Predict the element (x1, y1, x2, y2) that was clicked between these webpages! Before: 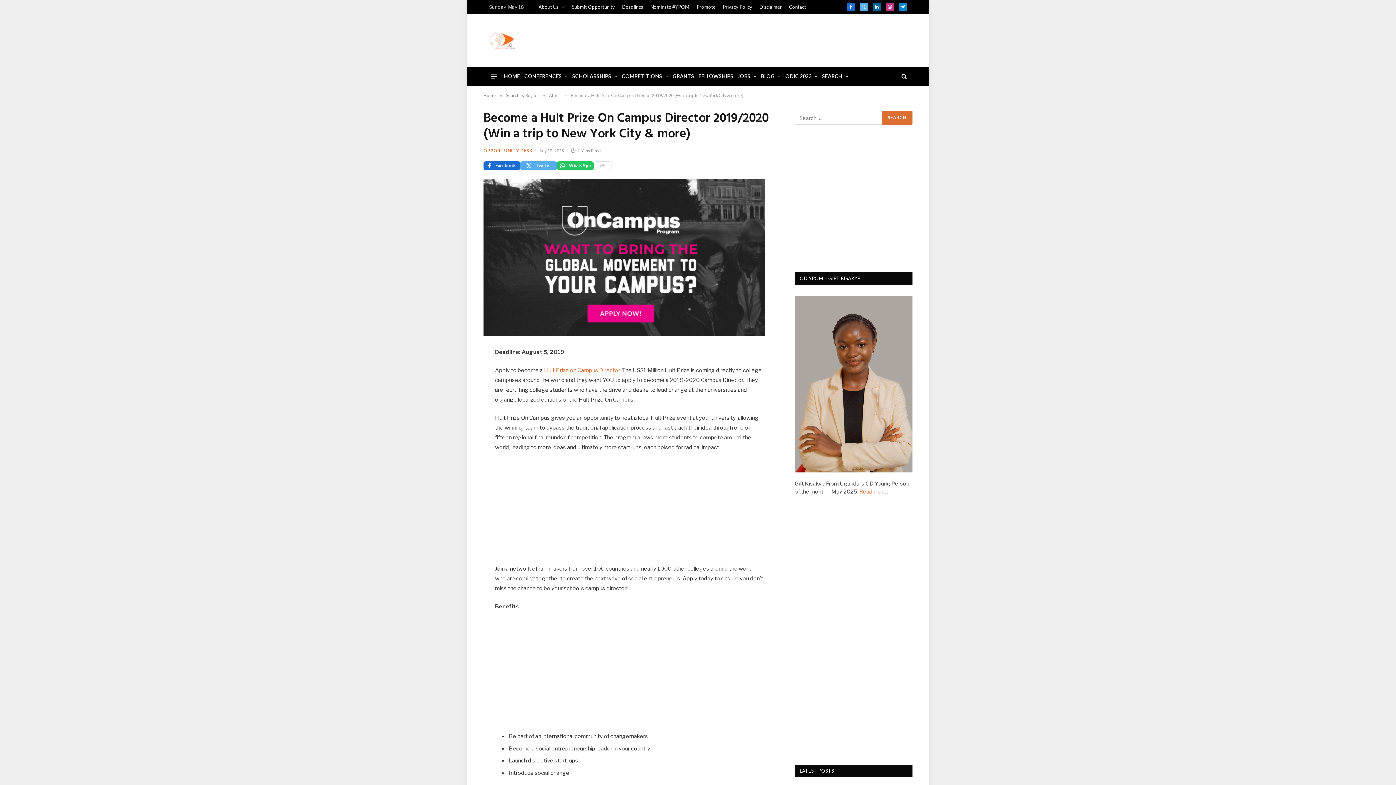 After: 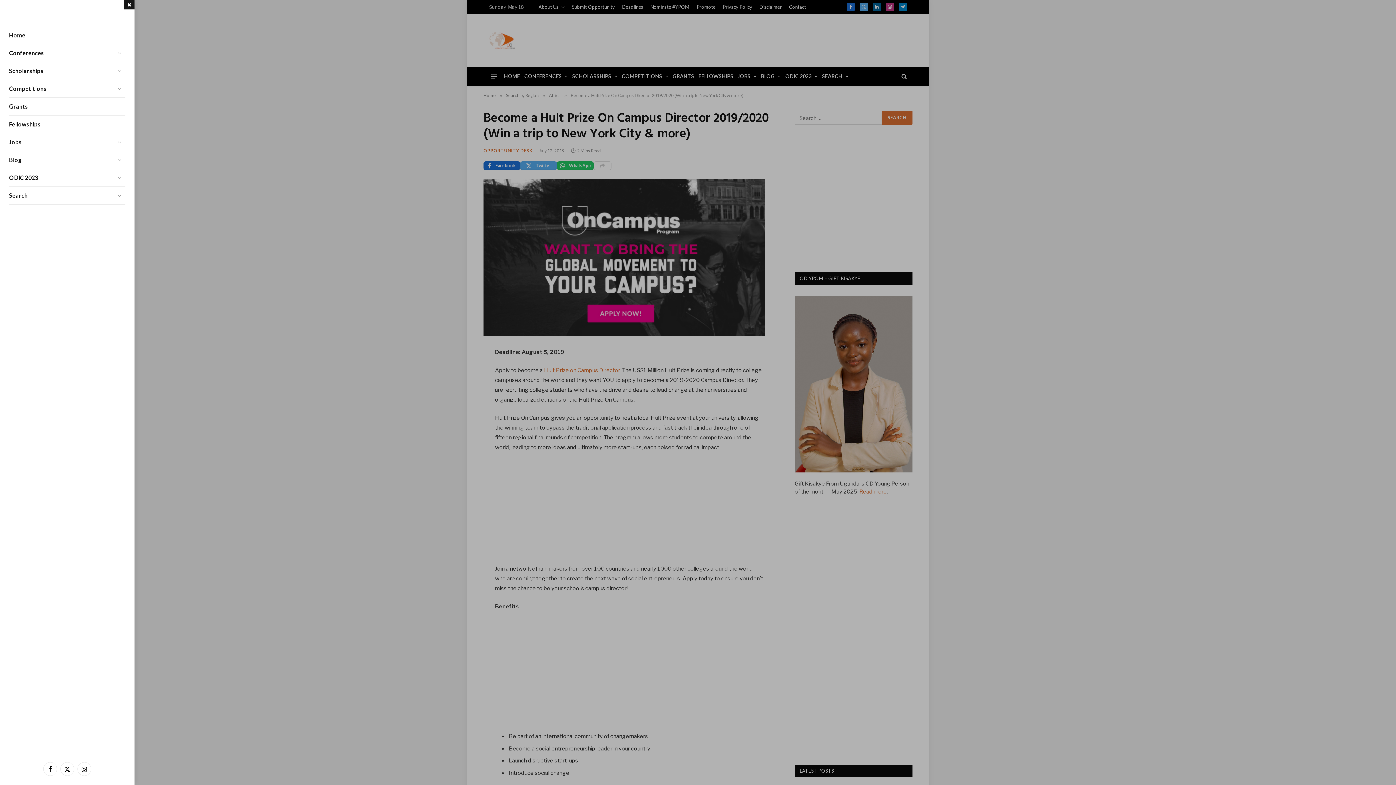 Action: label: Menu bbox: (490, 71, 496, 81)